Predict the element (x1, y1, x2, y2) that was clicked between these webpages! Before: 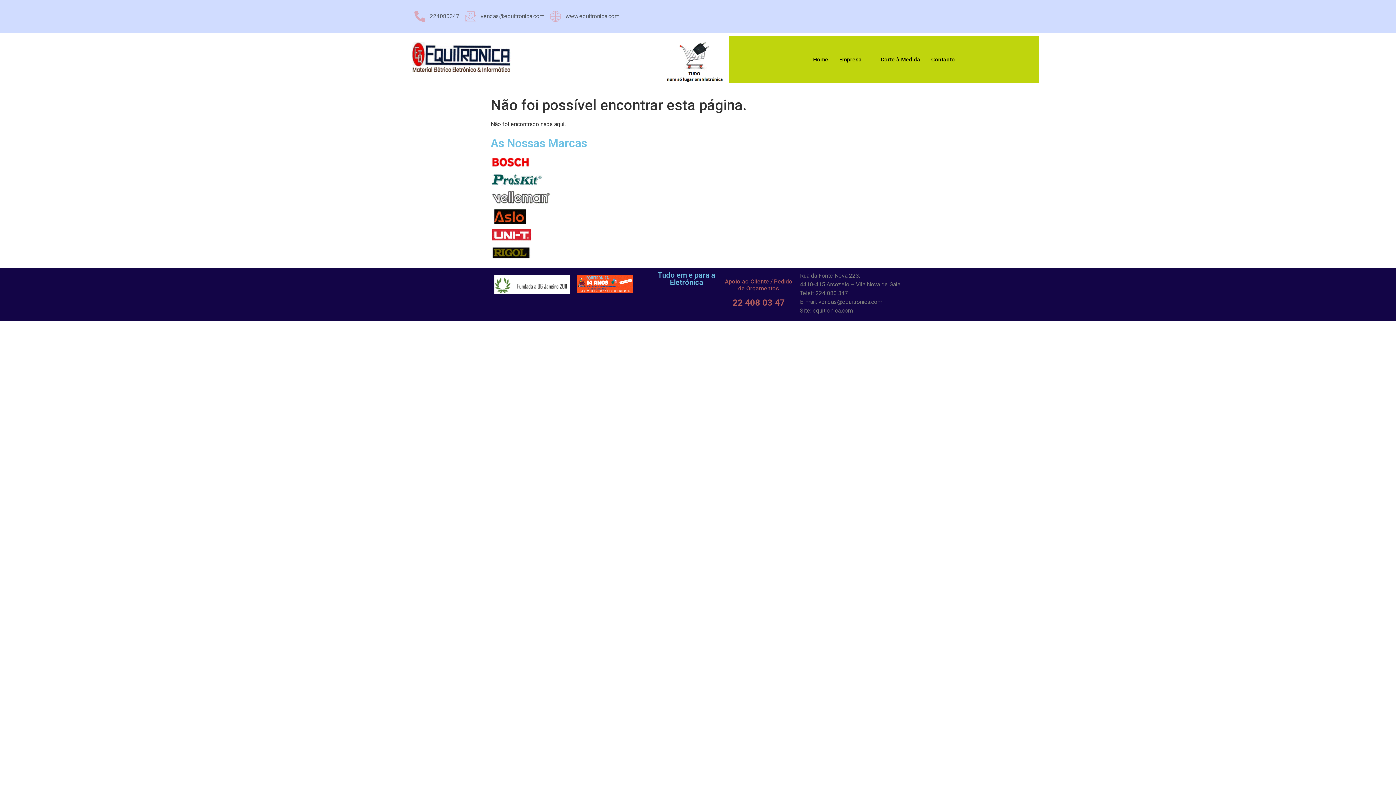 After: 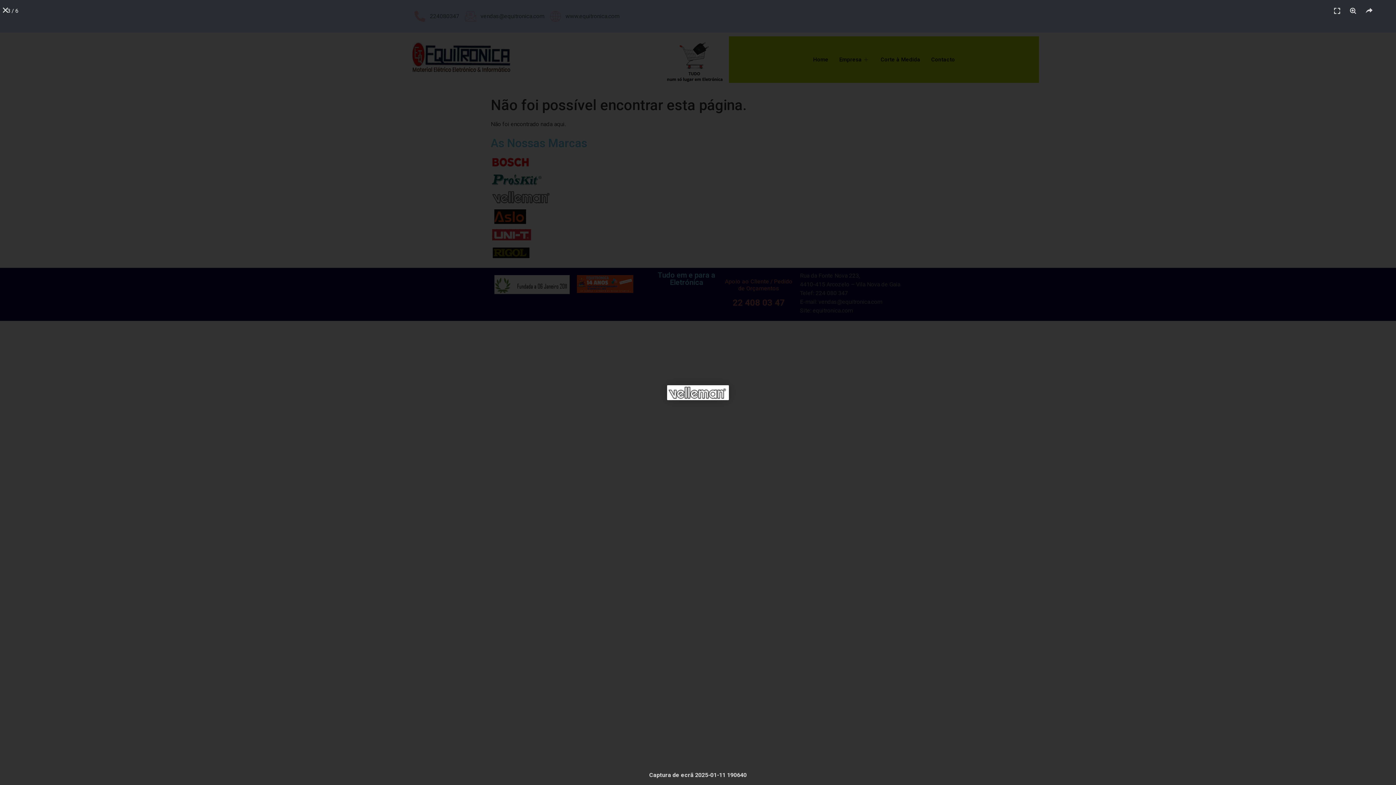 Action: bbox: (490, 199, 552, 206)